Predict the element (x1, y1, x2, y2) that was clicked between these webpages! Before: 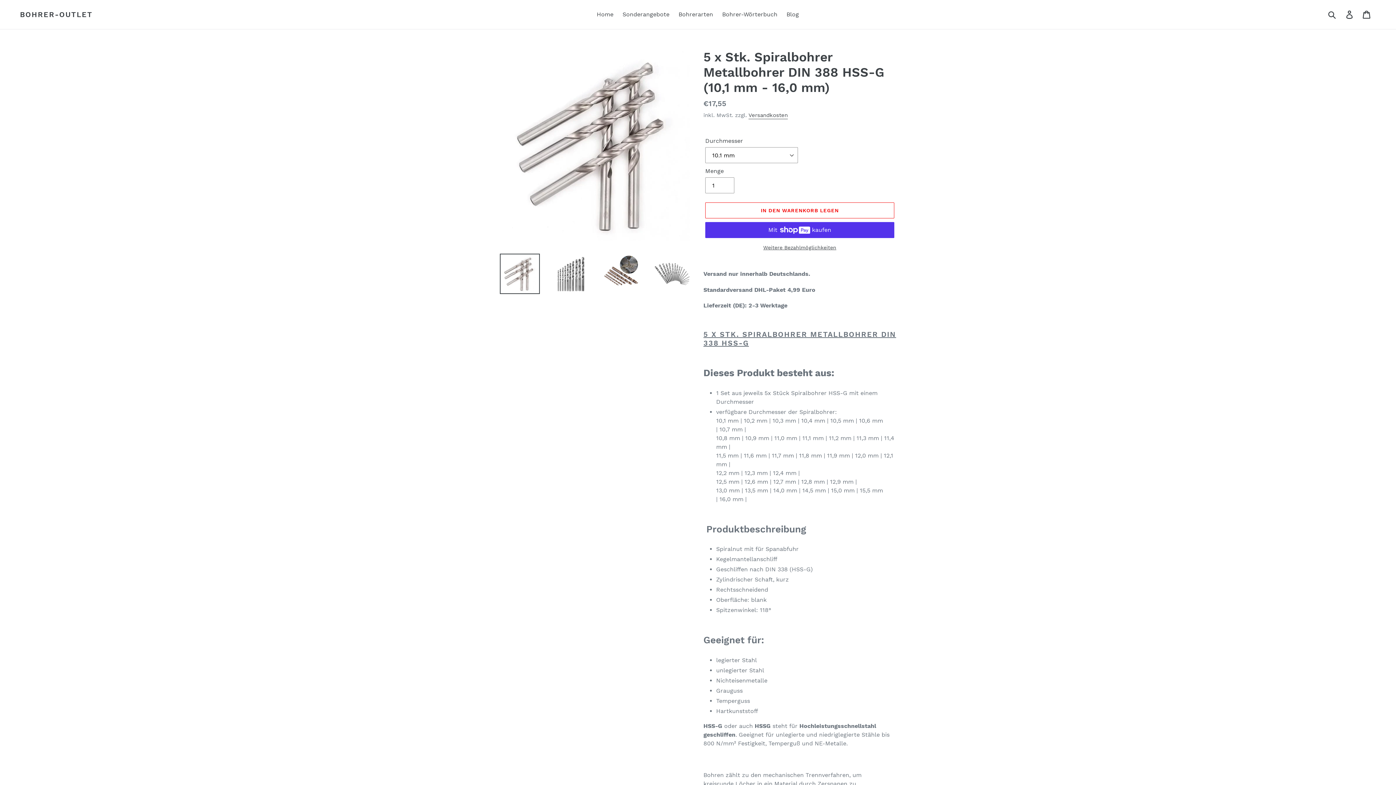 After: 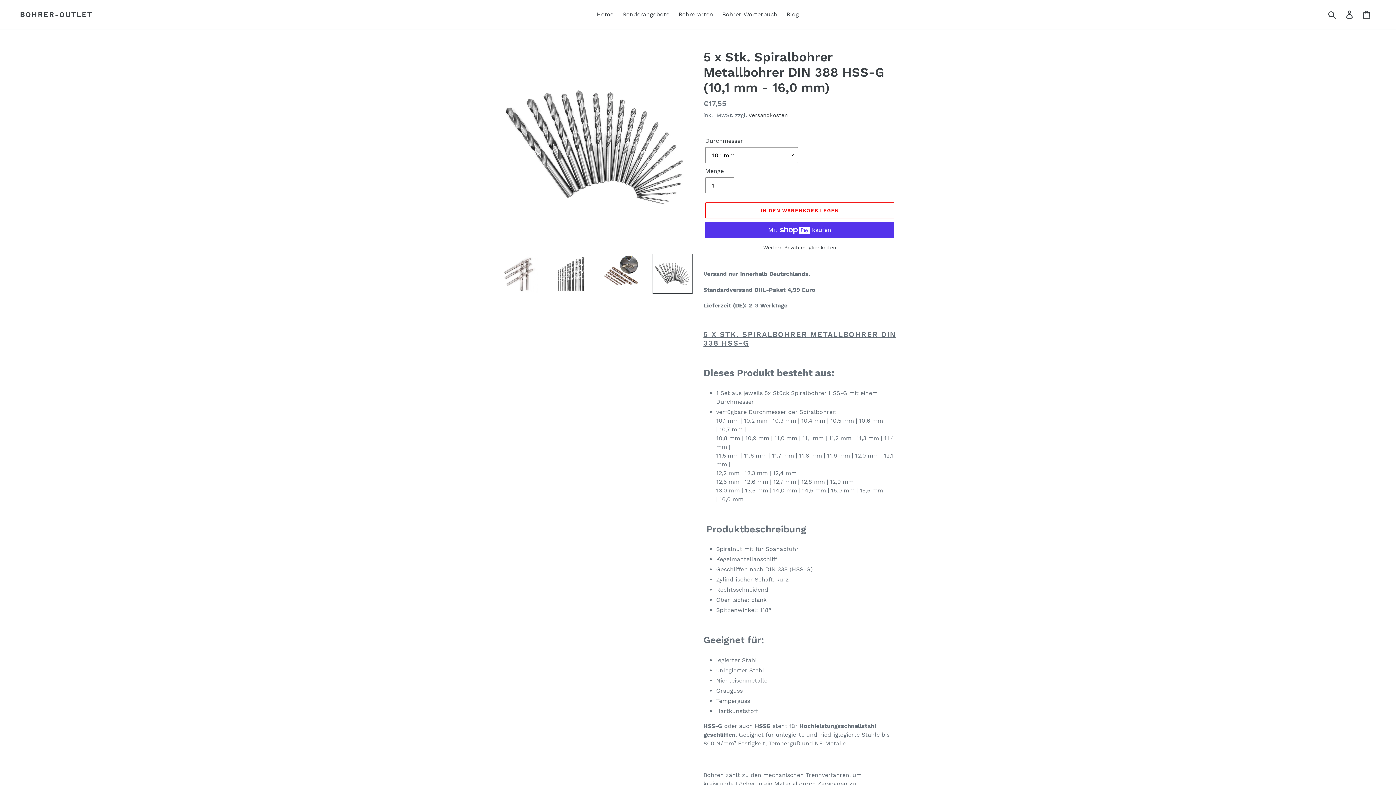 Action: bbox: (652, 253, 692, 293)